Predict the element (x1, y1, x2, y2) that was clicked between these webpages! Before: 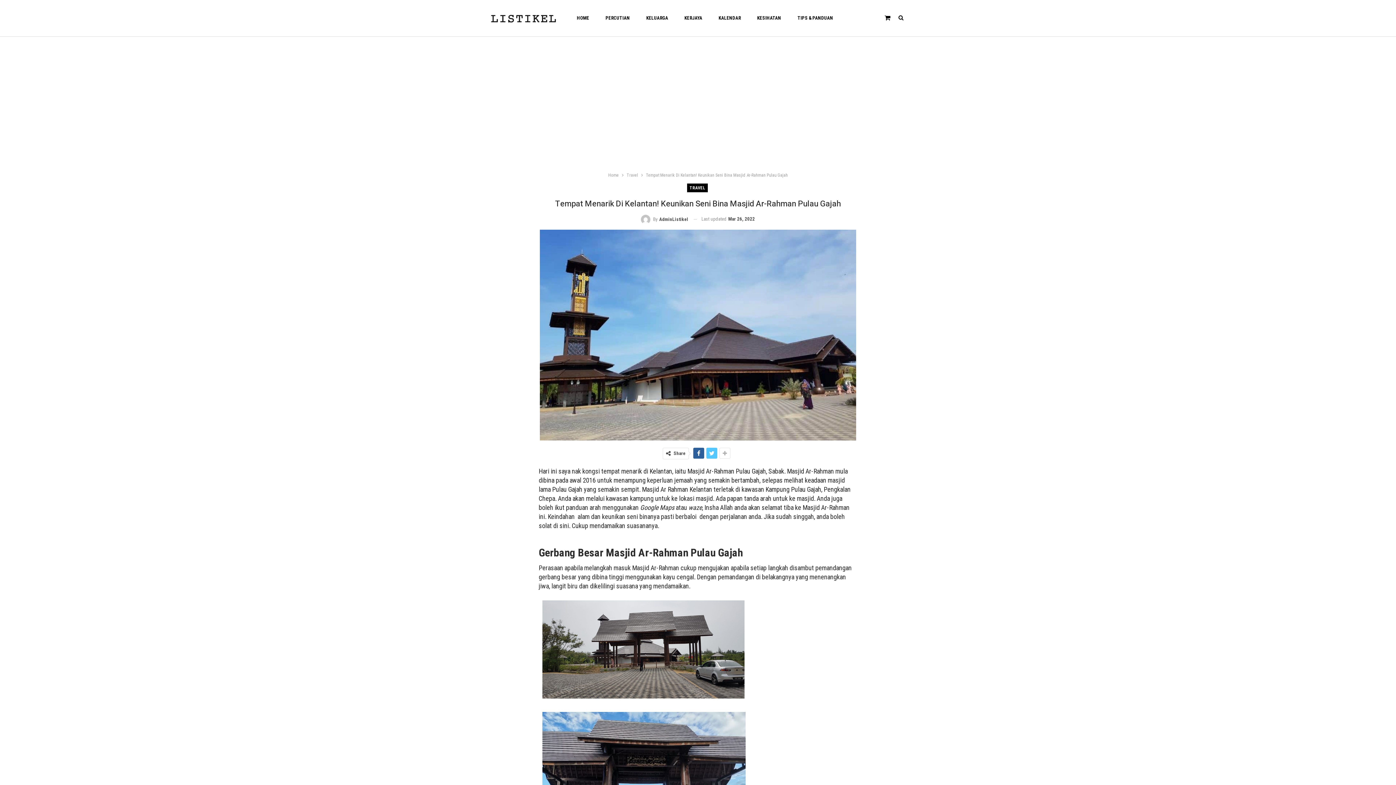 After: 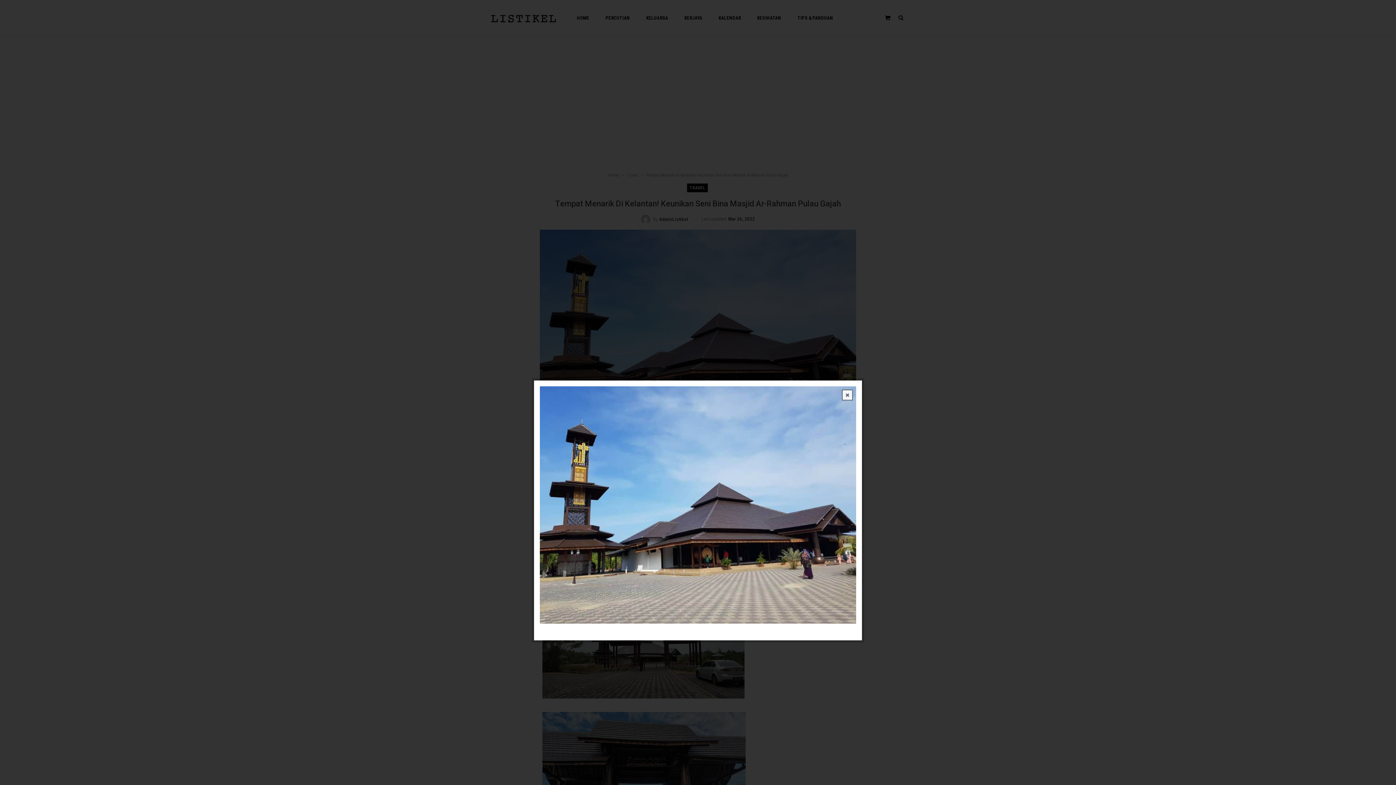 Action: bbox: (539, 331, 856, 337)